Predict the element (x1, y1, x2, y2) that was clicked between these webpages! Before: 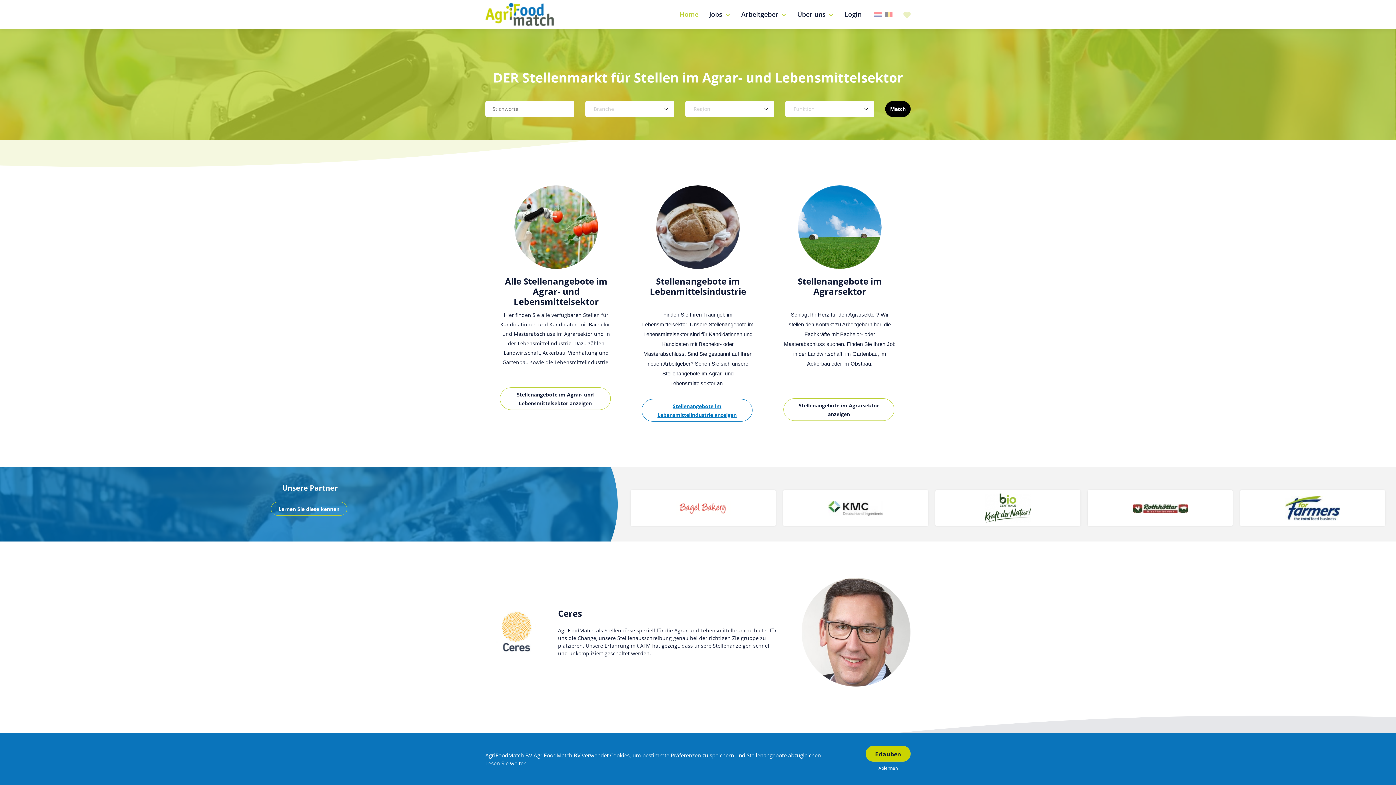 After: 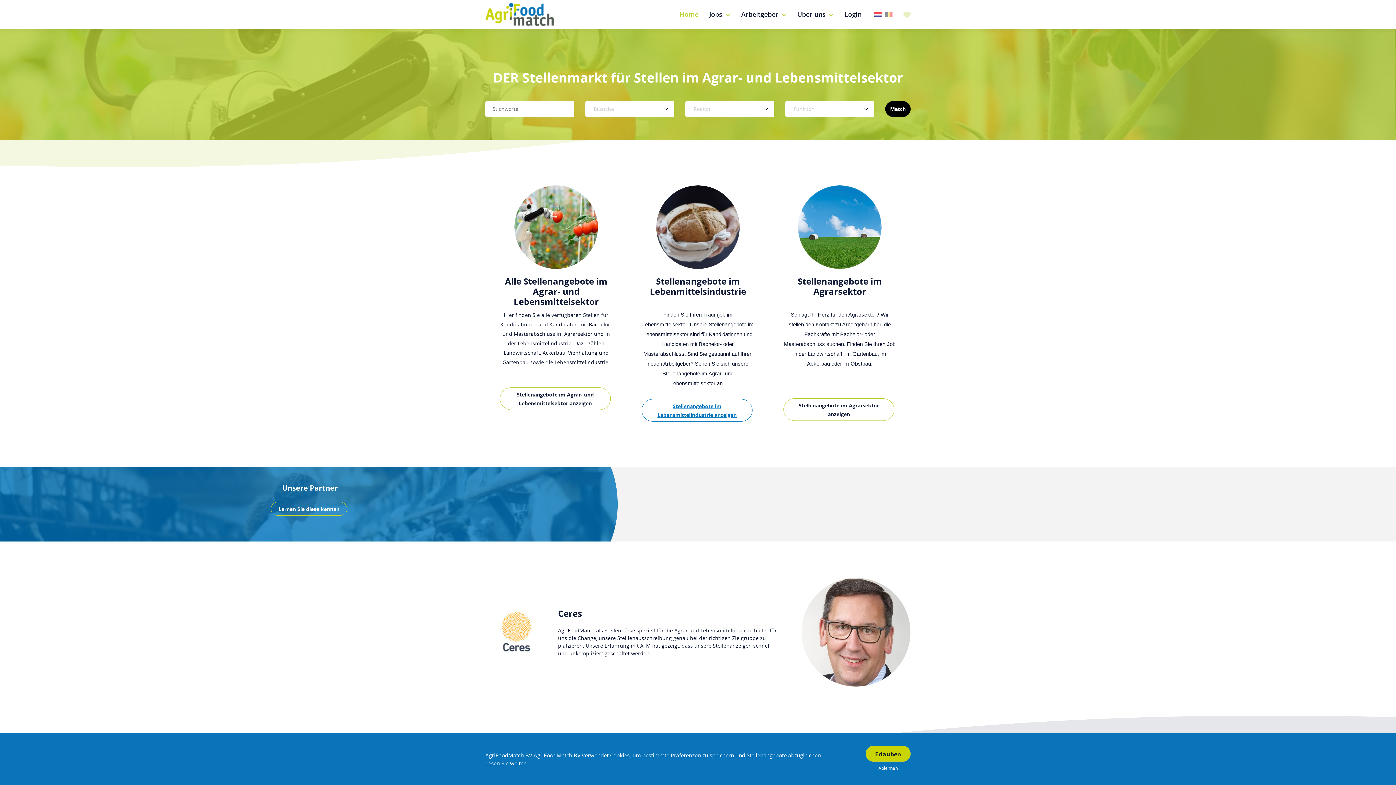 Action: bbox: (874, 11, 881, 17) label: Nederland